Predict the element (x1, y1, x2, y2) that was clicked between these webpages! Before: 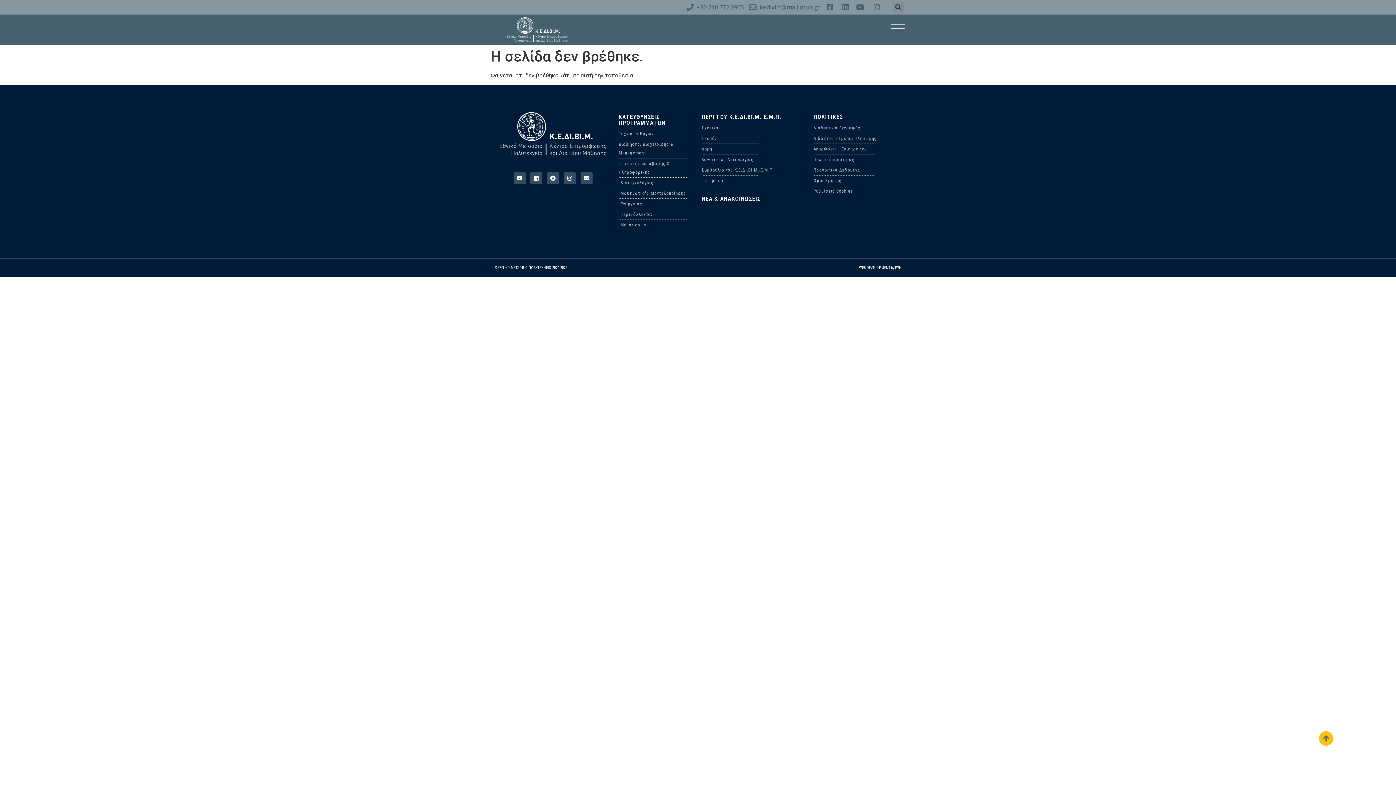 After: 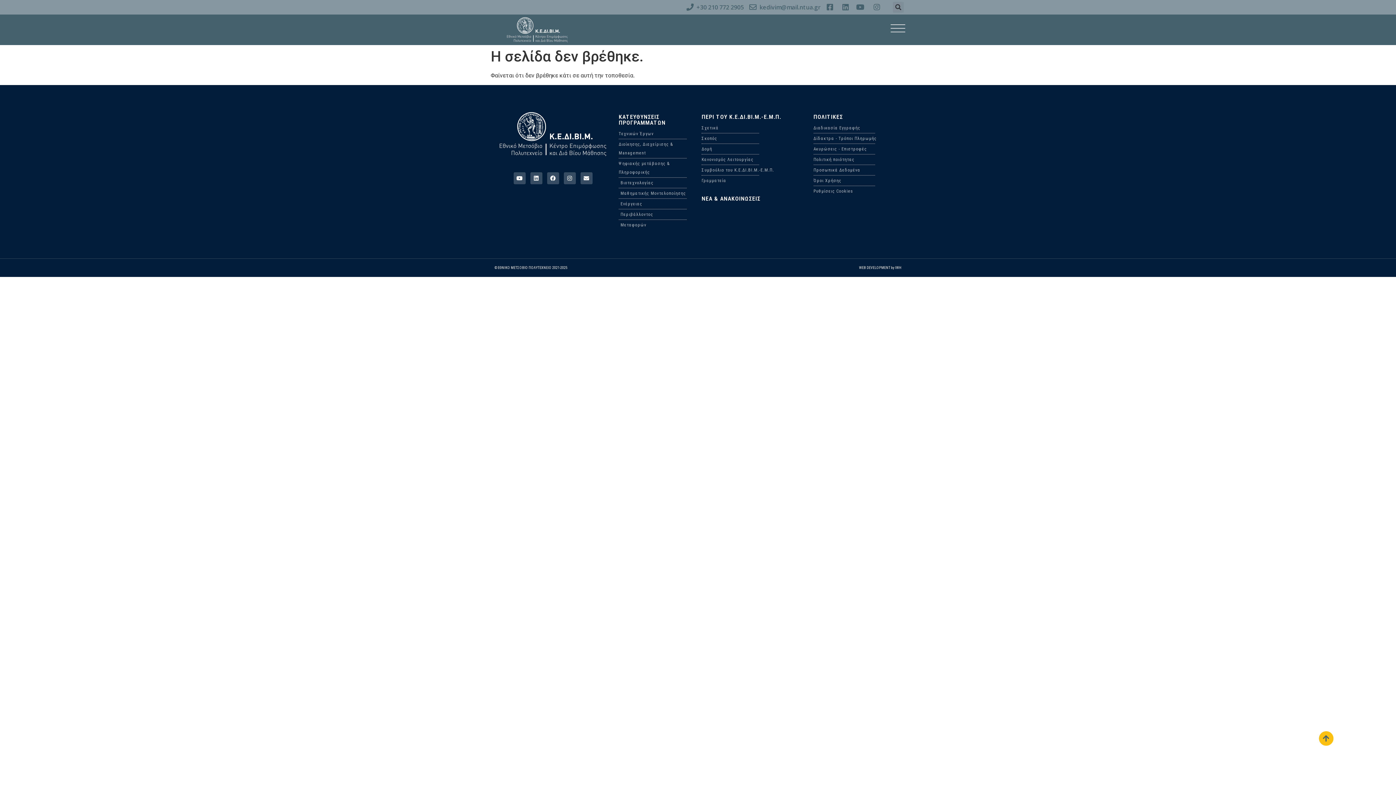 Action: bbox: (824, 3, 836, 10)